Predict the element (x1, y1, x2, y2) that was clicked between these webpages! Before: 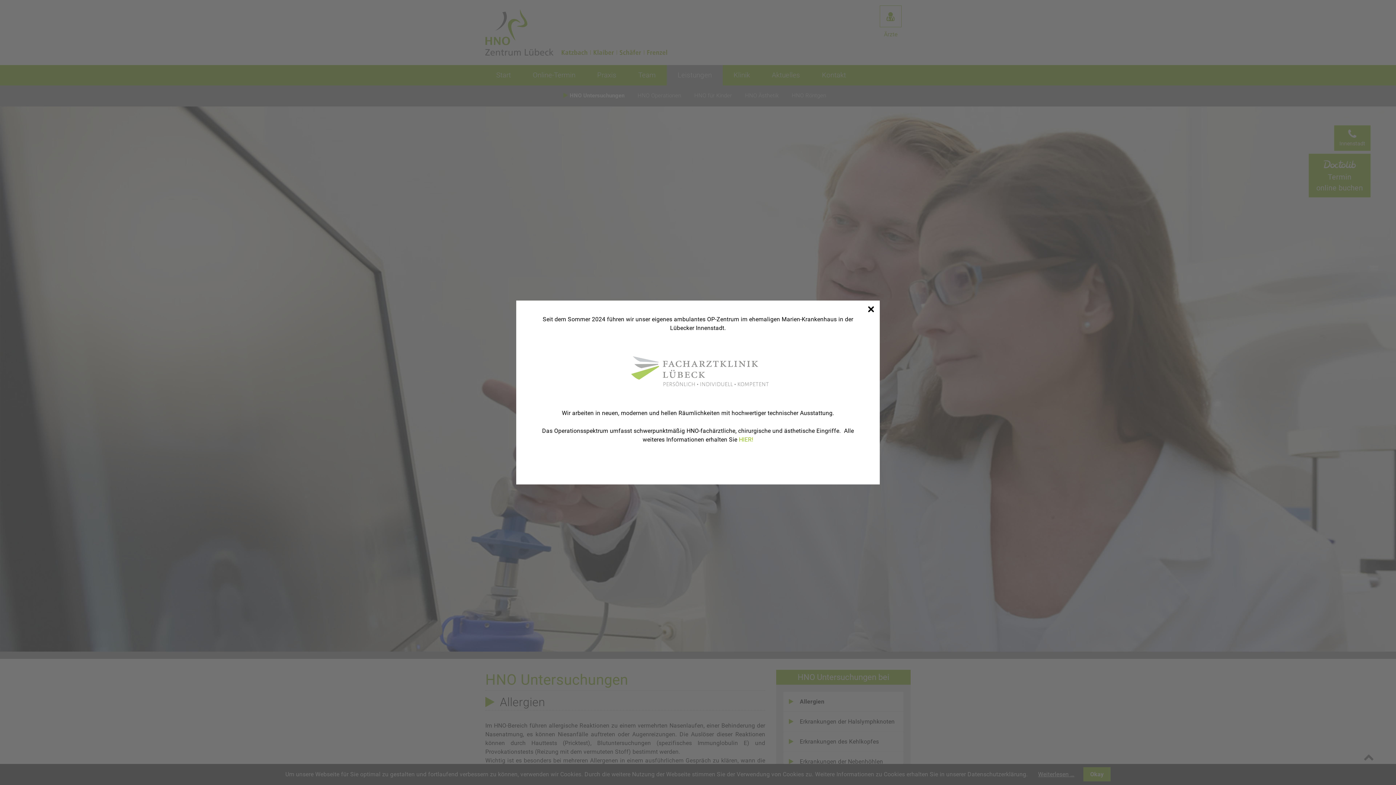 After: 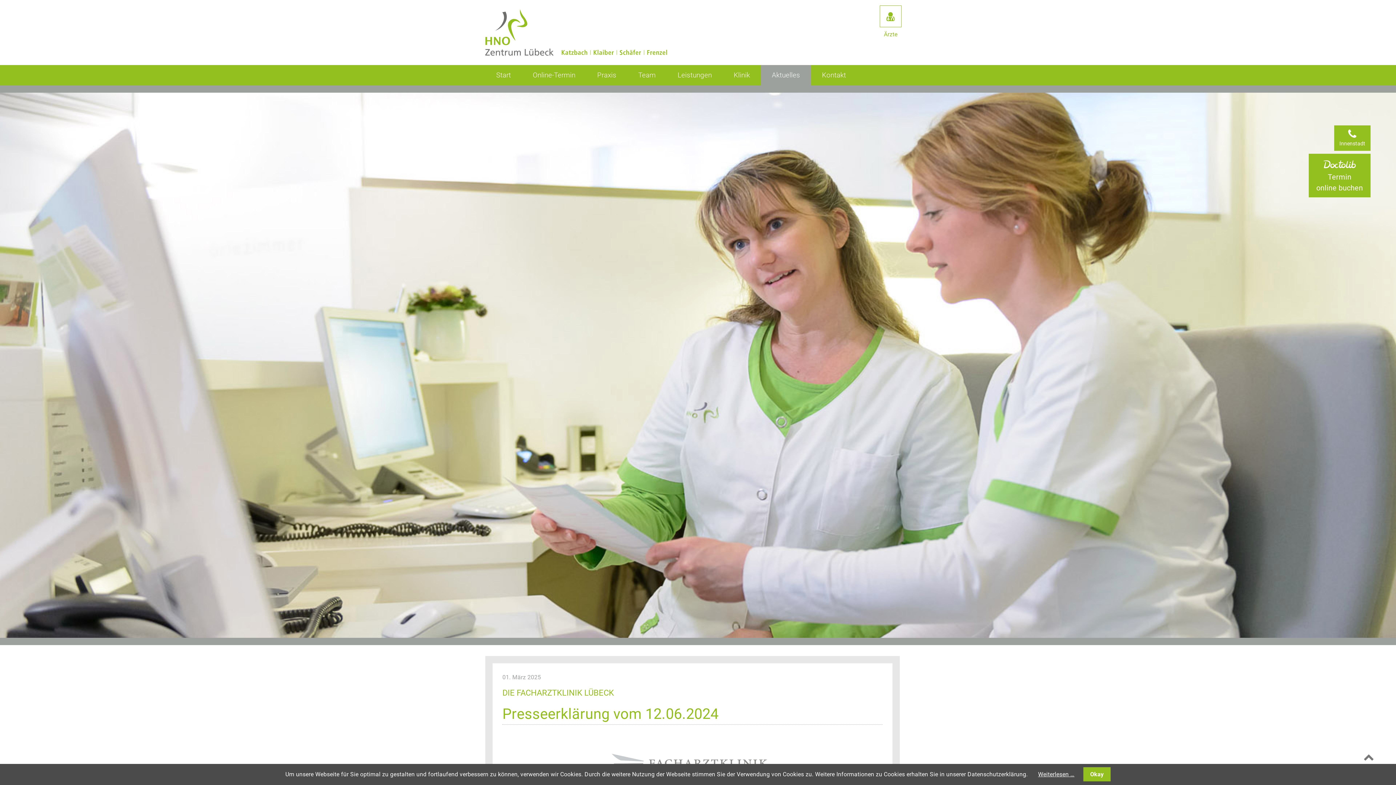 Action: bbox: (739, 436, 753, 443) label: HIER!